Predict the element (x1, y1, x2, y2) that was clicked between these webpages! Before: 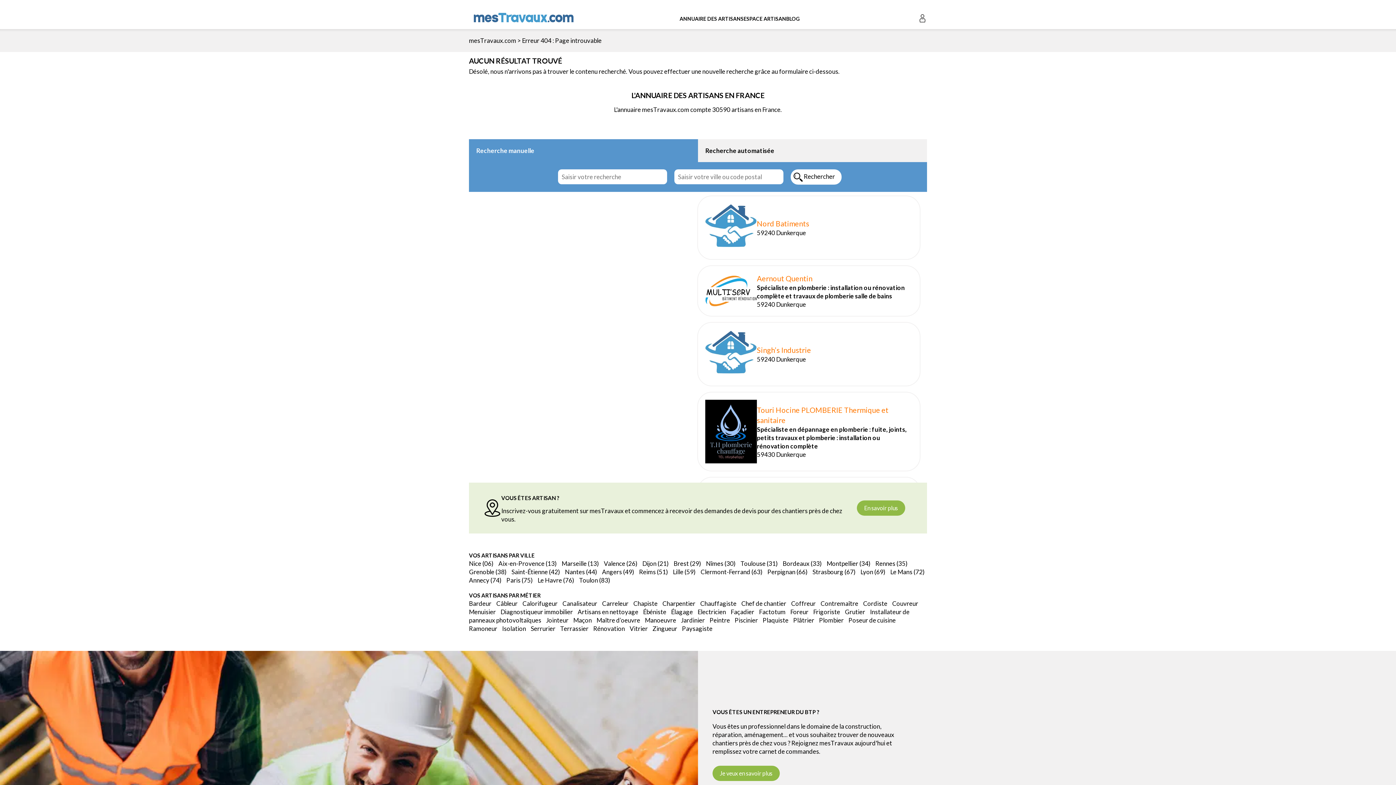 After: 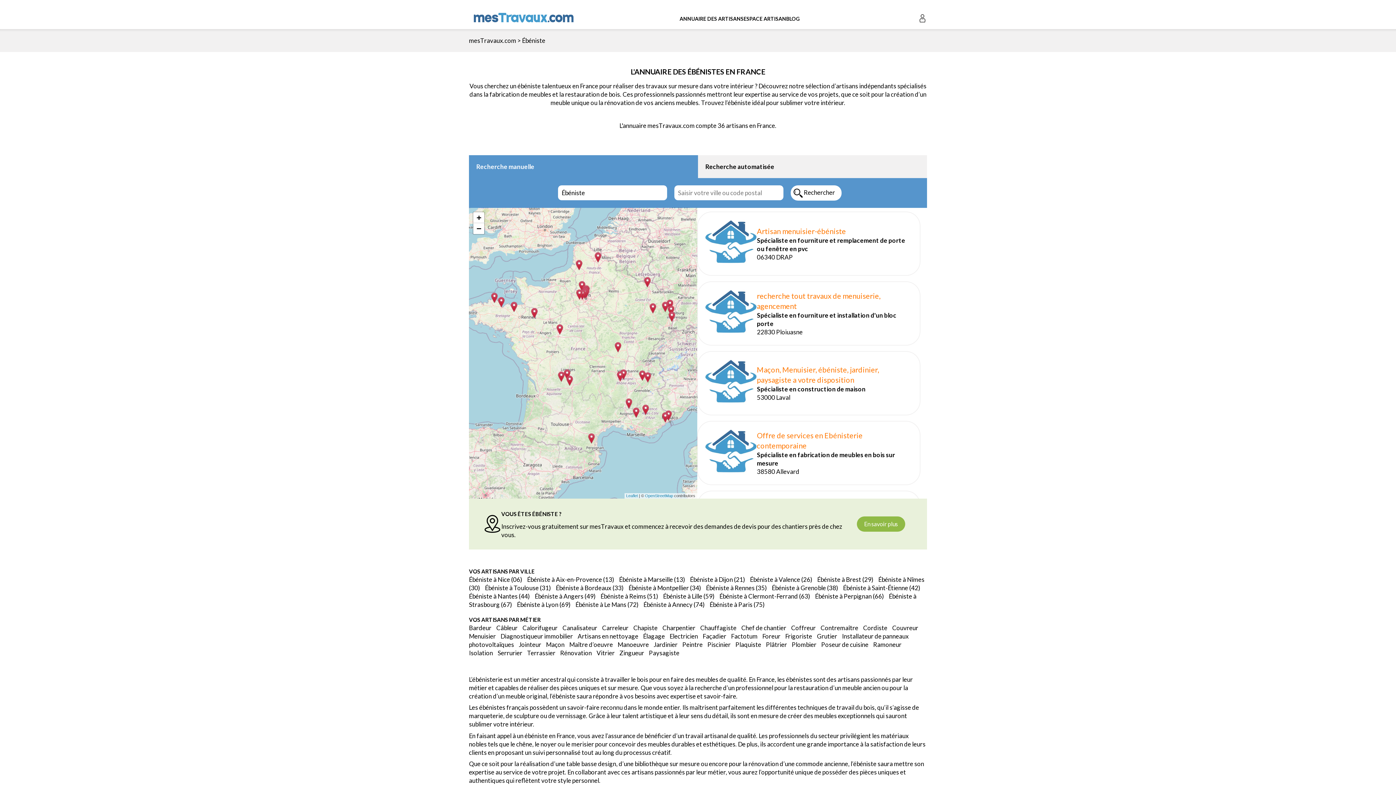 Action: label: Ébéniste  bbox: (643, 608, 667, 616)